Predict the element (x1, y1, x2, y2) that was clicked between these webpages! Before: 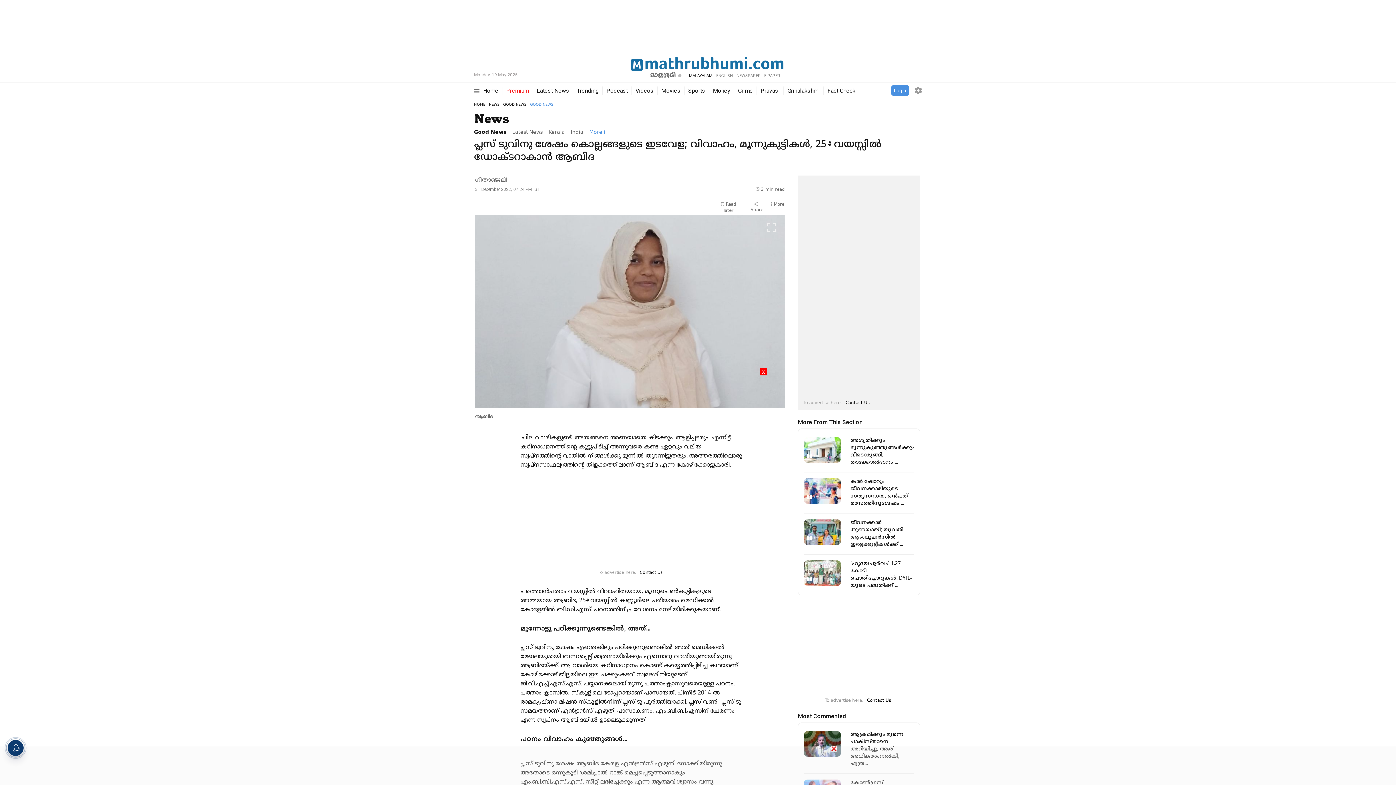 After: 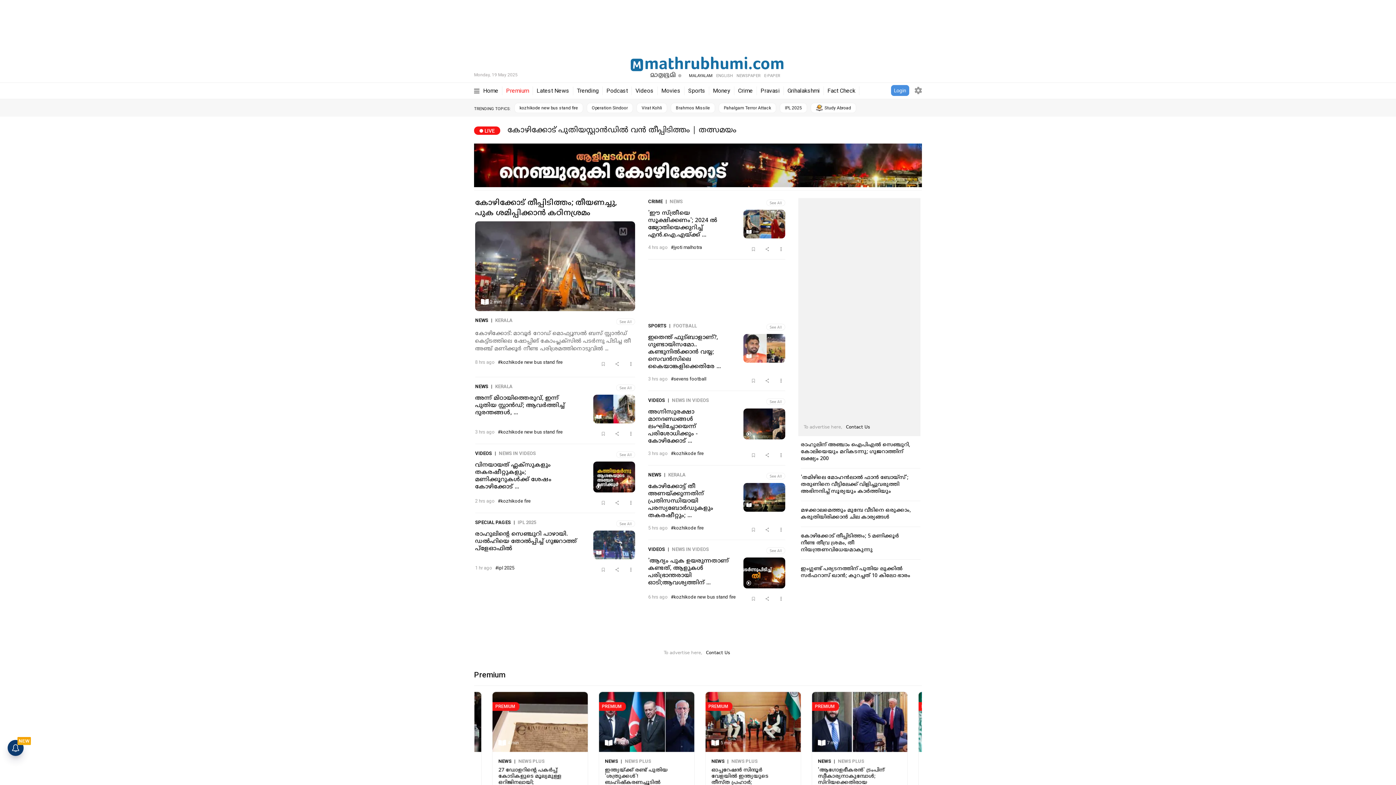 Action: label: MALAYALAM bbox: (687, 73, 712, 78)